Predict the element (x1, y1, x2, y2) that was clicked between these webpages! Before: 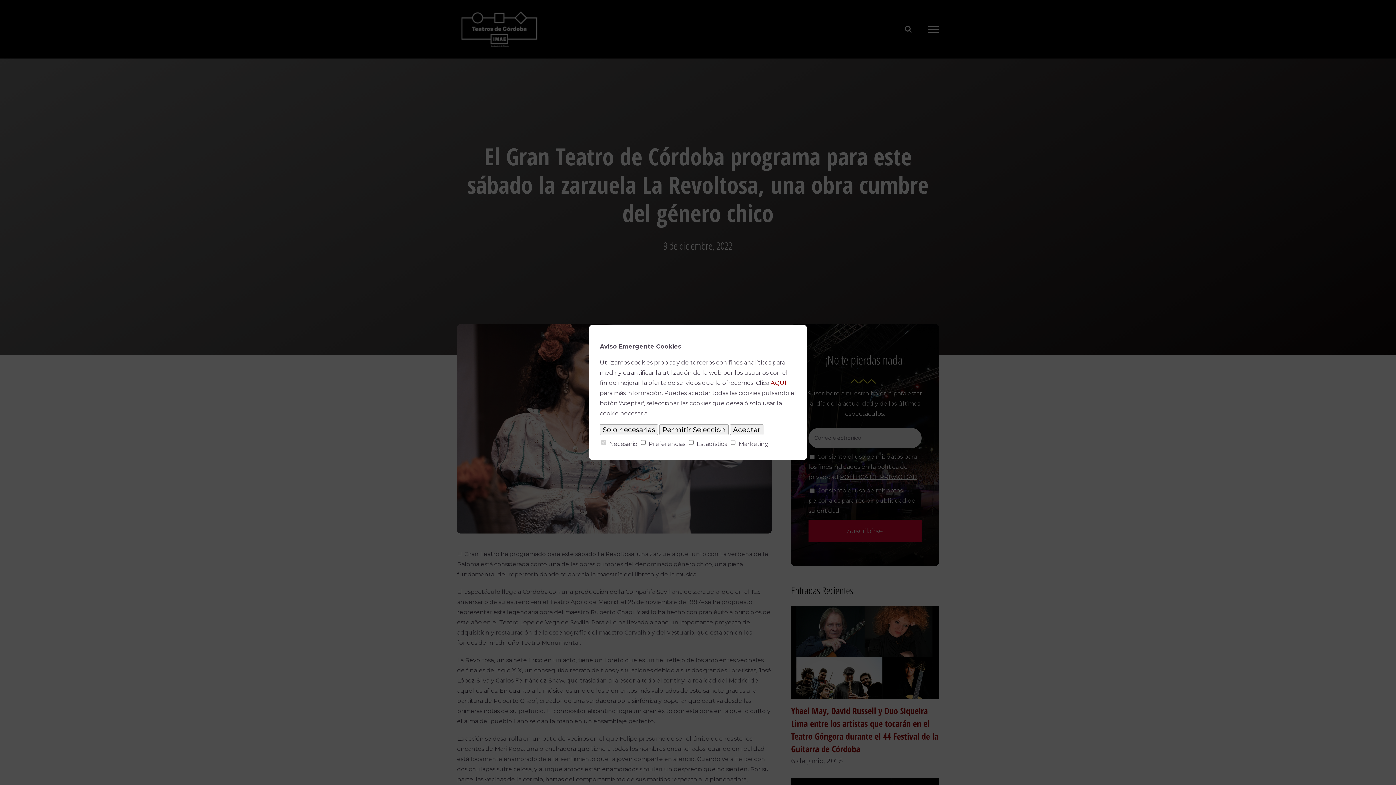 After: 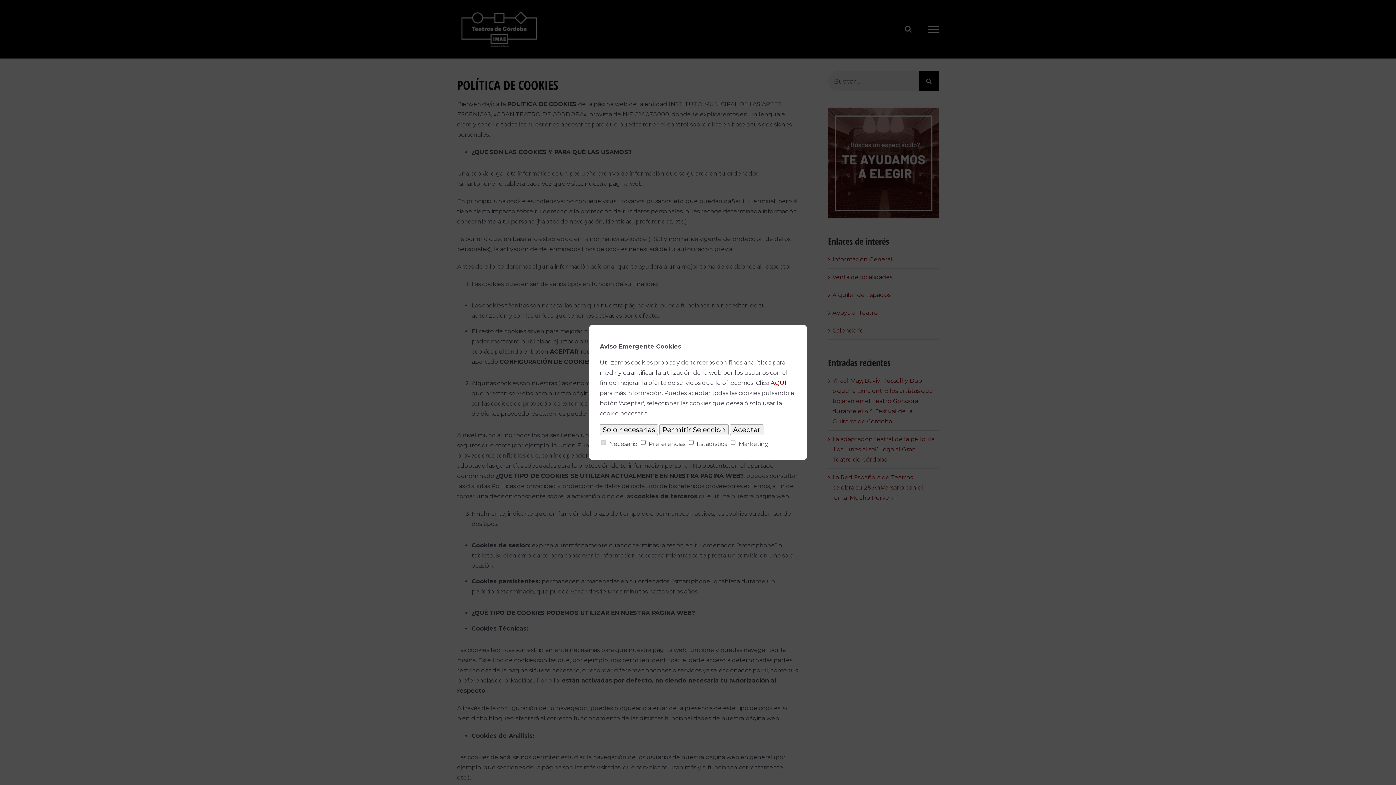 Action: bbox: (770, 379, 786, 386) label: AQUÍ